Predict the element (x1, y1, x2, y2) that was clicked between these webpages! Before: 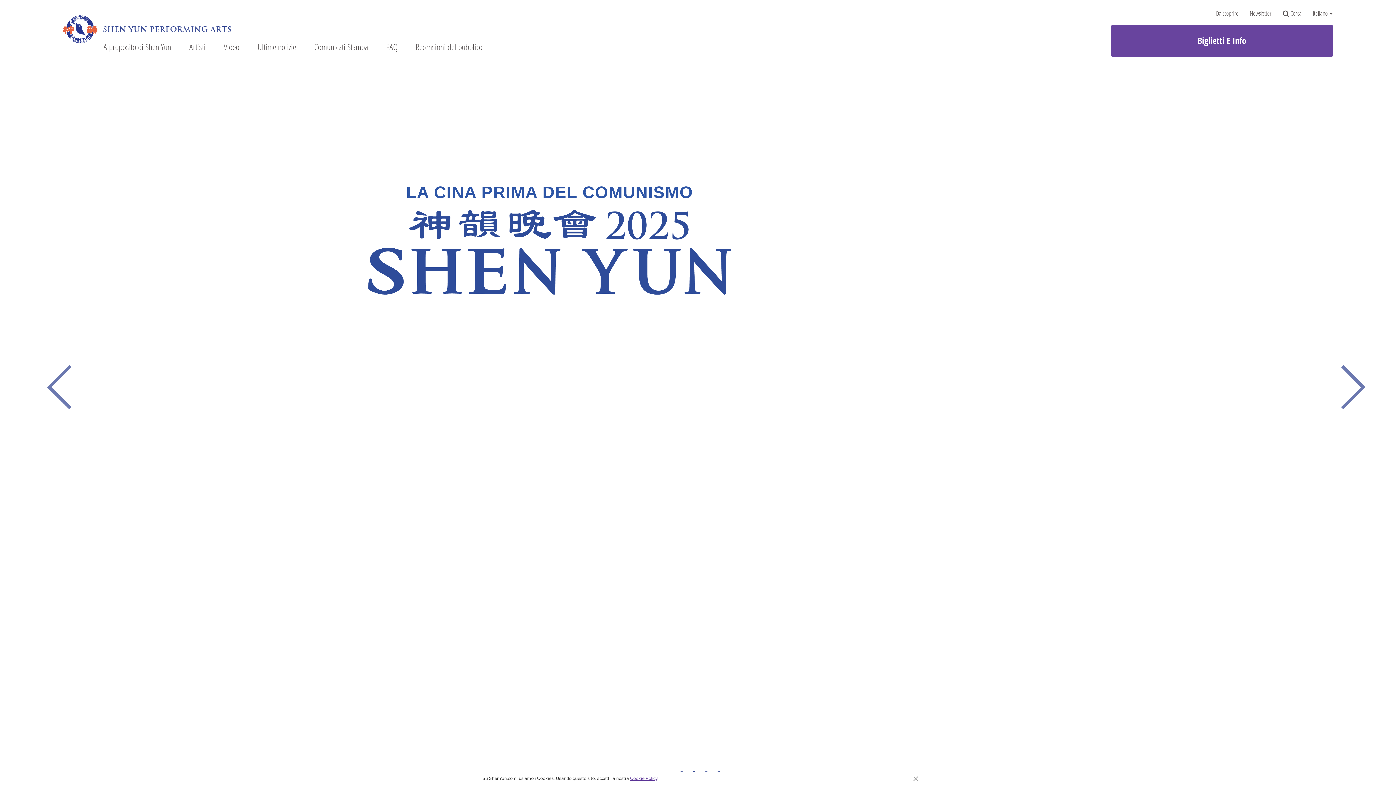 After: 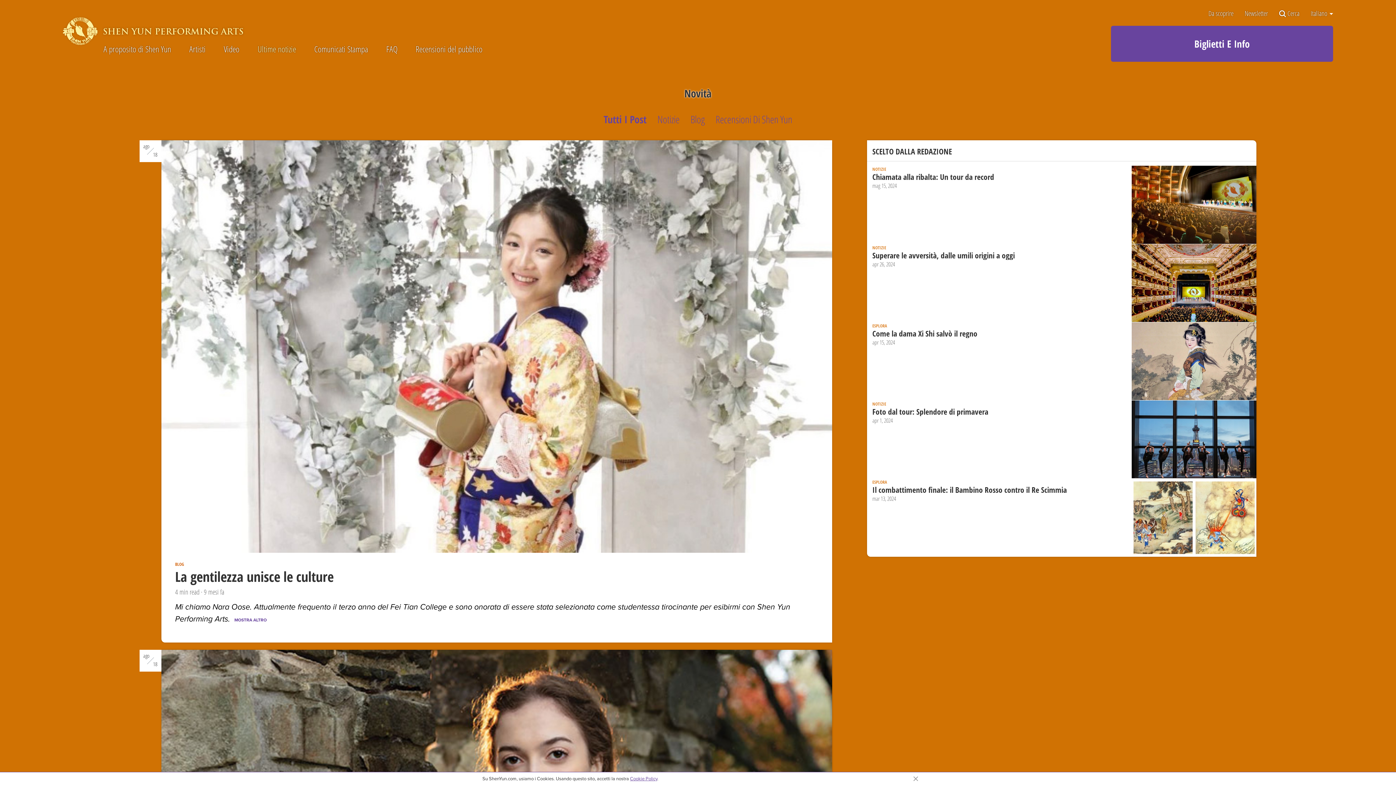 Action: label: Ultime notizie bbox: (248, 43, 305, 50)